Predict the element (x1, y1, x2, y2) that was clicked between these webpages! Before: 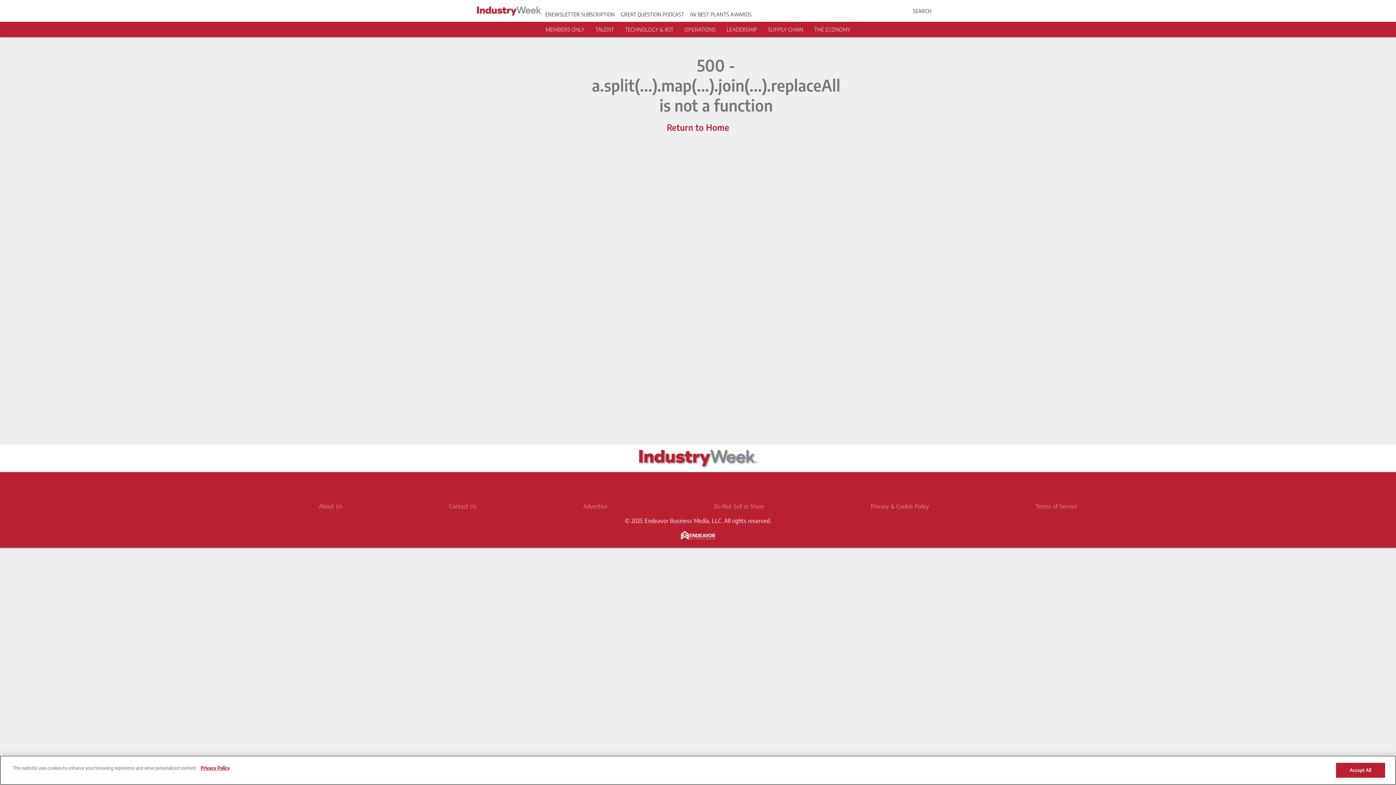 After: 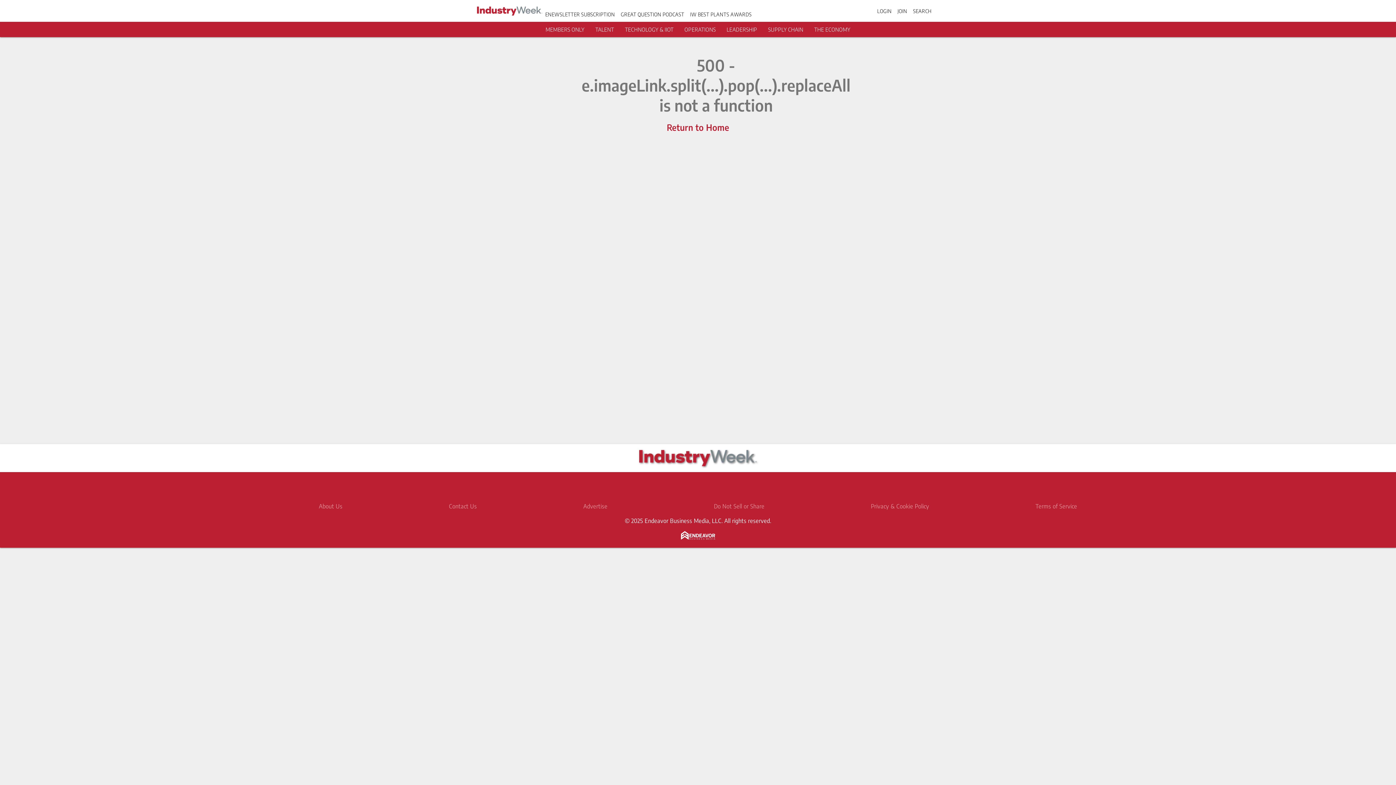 Action: bbox: (595, 26, 614, 32) label: TALENT